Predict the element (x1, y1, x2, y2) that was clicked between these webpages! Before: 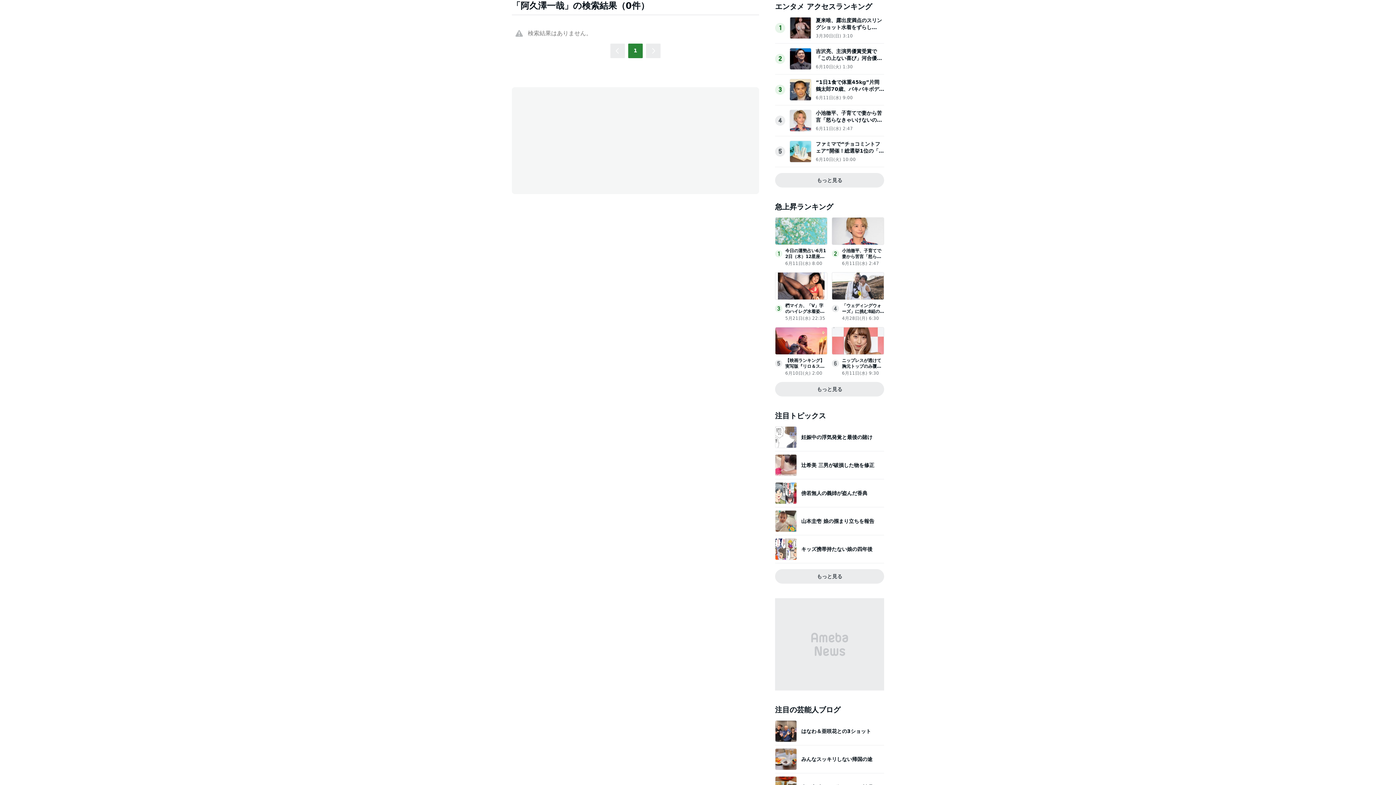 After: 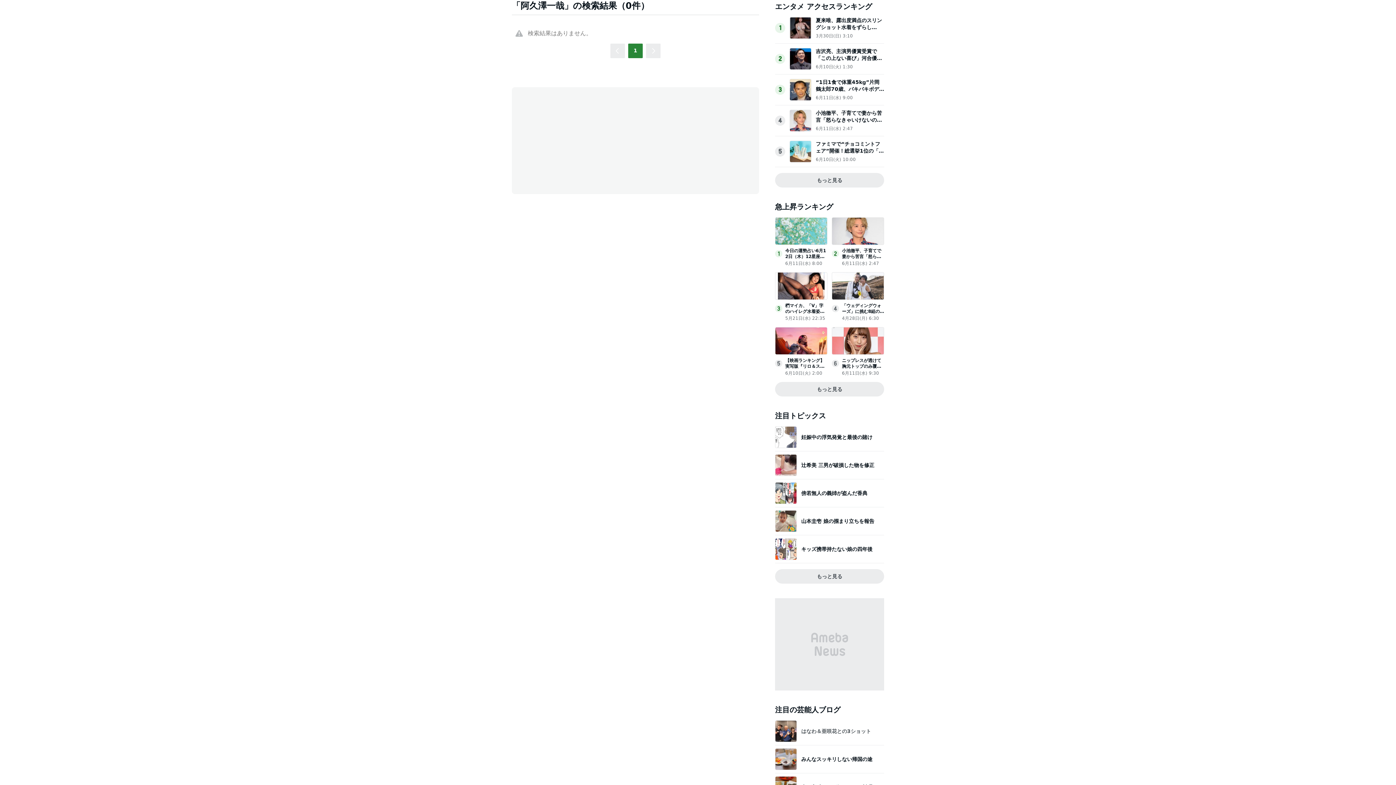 Action: label: はなわ＆亜咲花との3ショット bbox: (801, 728, 871, 734)